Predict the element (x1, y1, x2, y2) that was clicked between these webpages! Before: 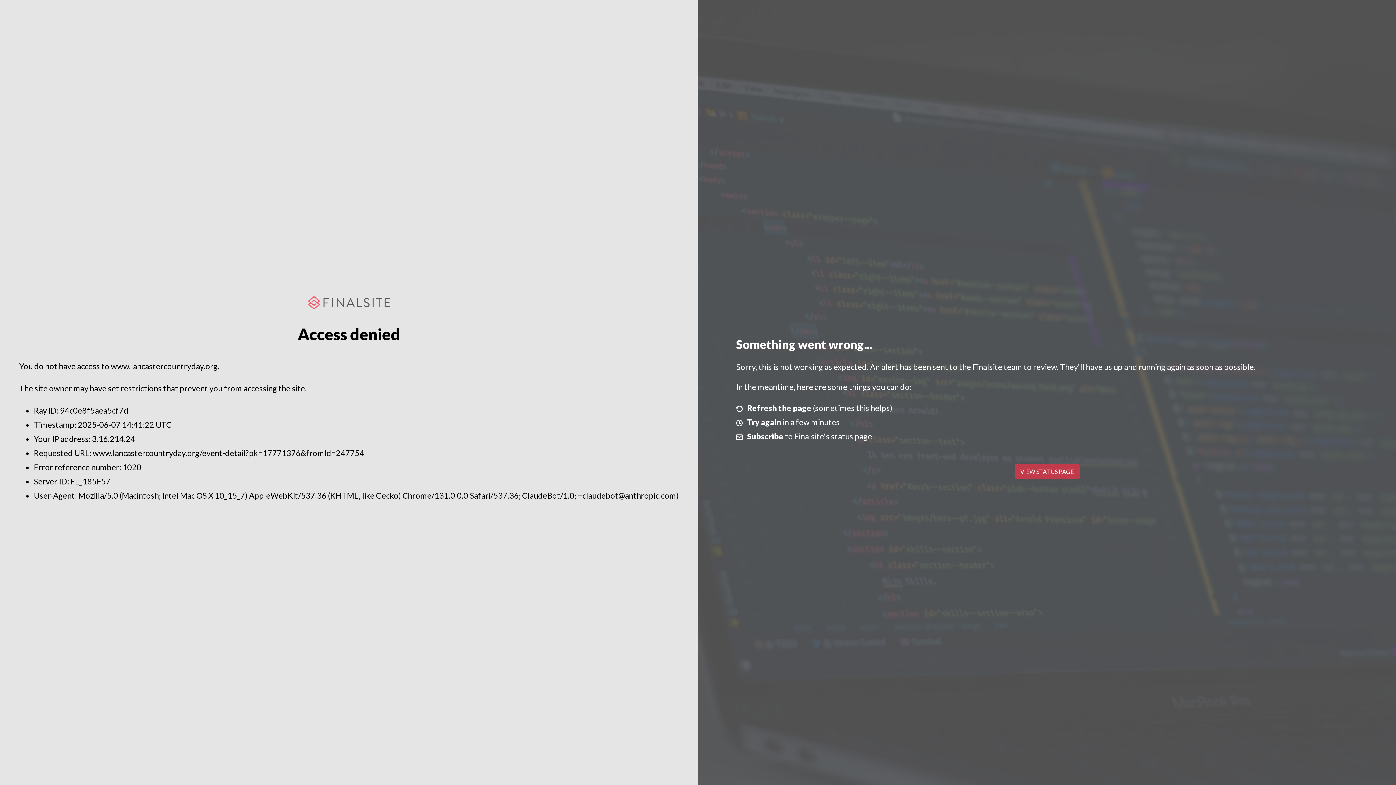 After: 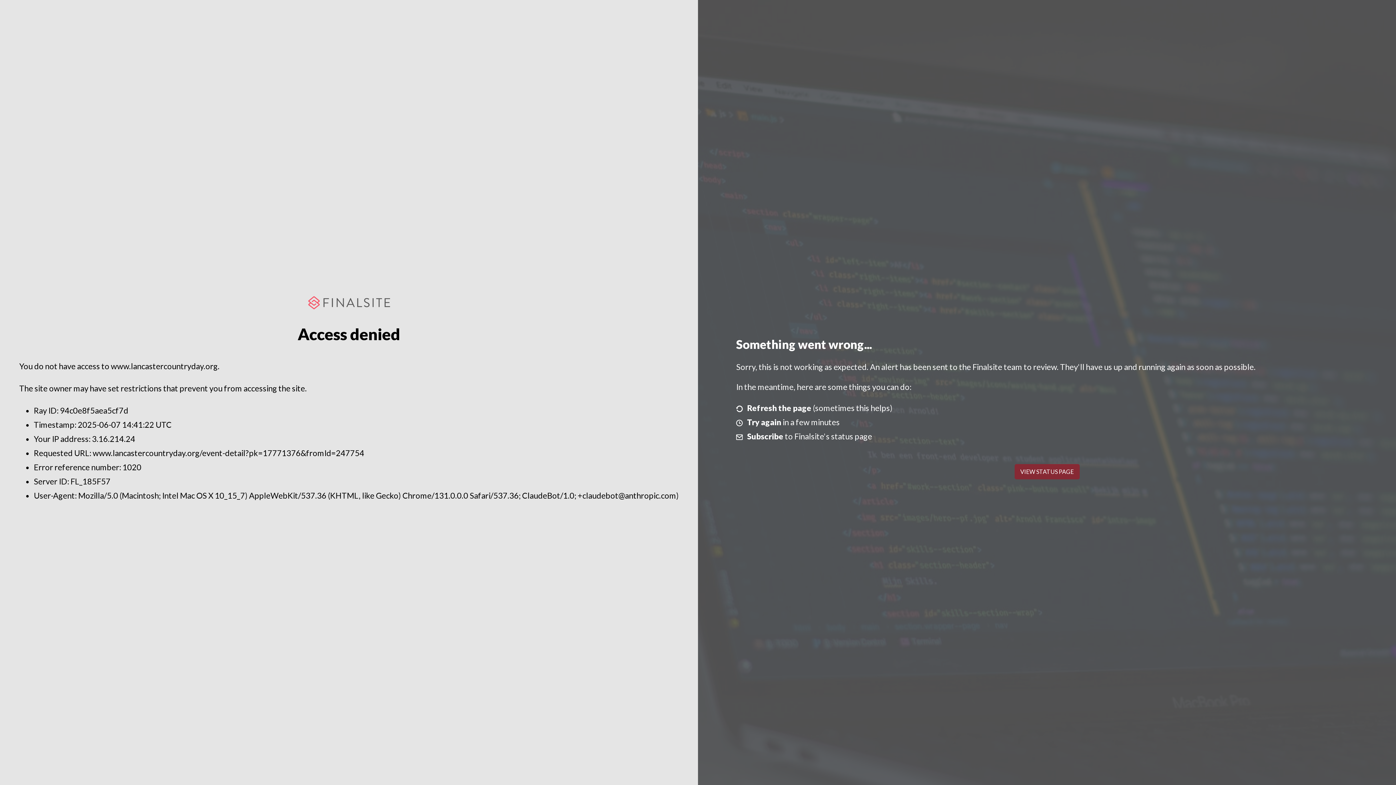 Action: label: VIEW STATUS PAGE bbox: (1014, 464, 1079, 479)